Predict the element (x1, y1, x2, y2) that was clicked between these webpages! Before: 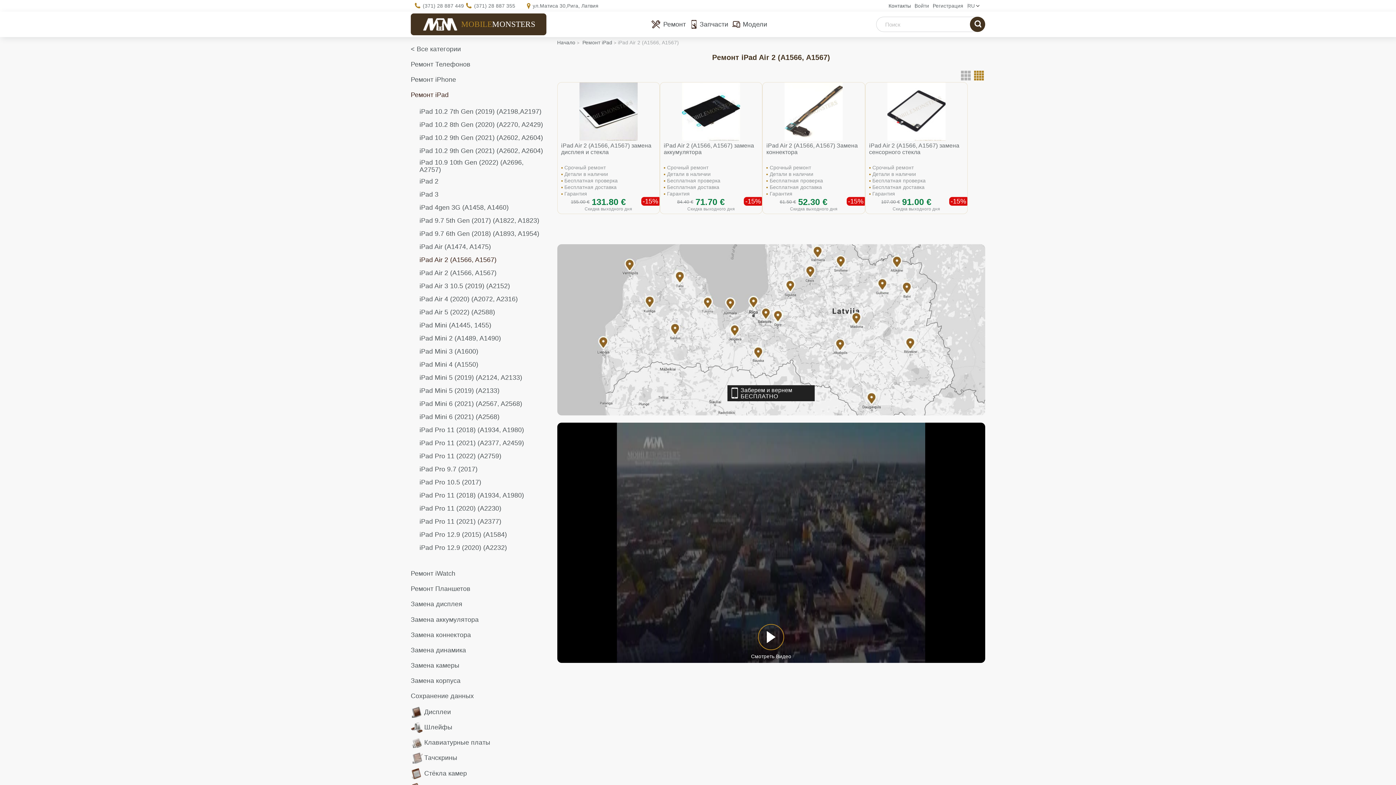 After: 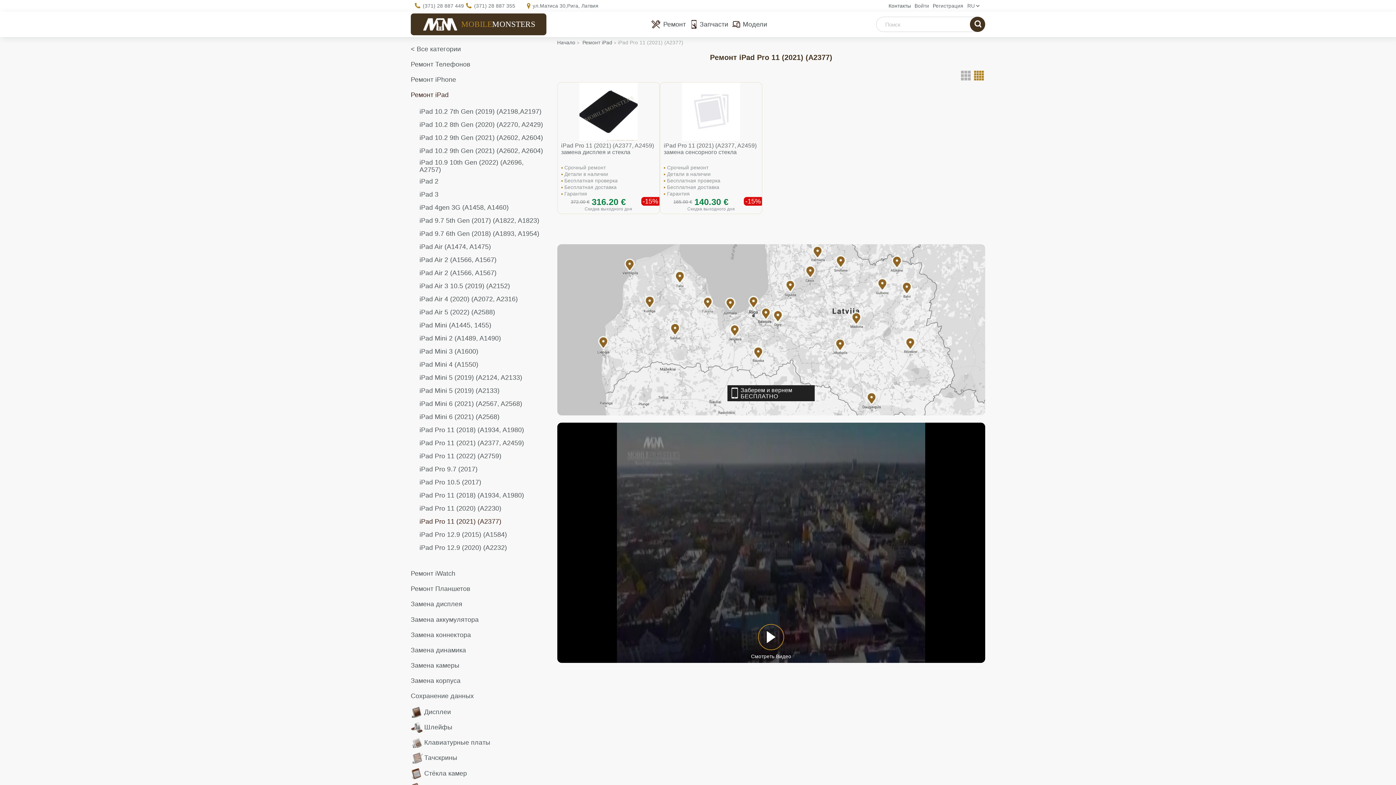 Action: label: iPad Pro 11 (2021) (A2377) bbox: (419, 515, 546, 528)